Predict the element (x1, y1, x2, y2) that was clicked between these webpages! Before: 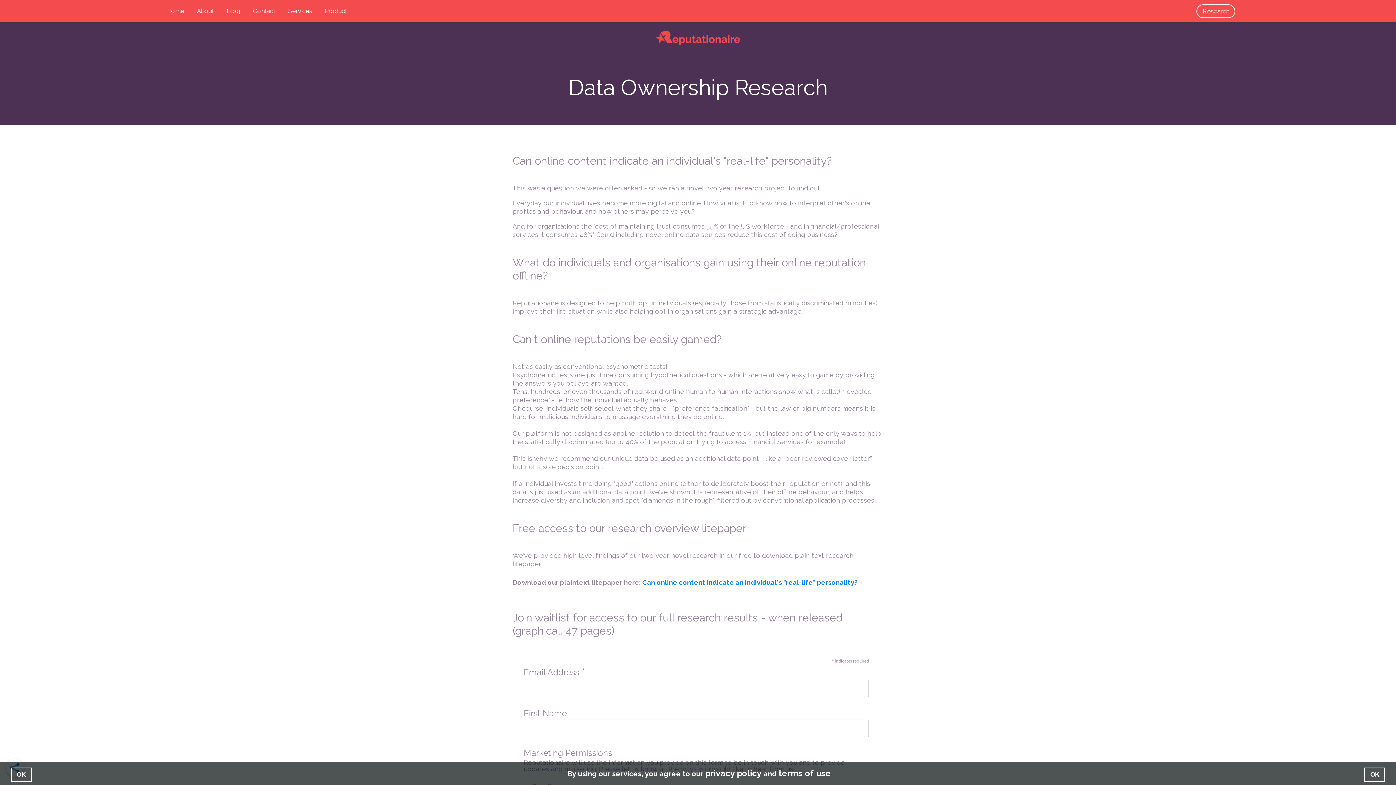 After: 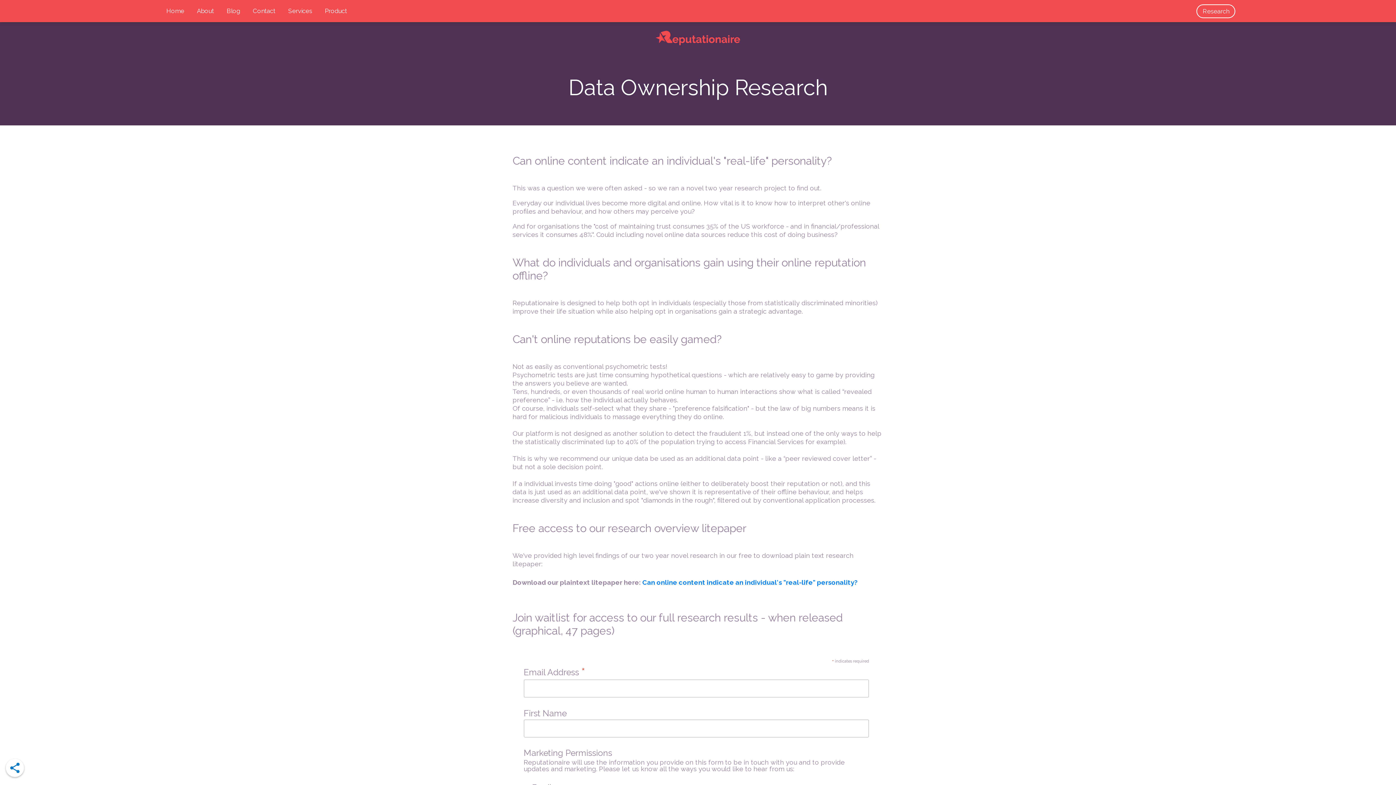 Action: label: OK bbox: (10, 768, 31, 782)